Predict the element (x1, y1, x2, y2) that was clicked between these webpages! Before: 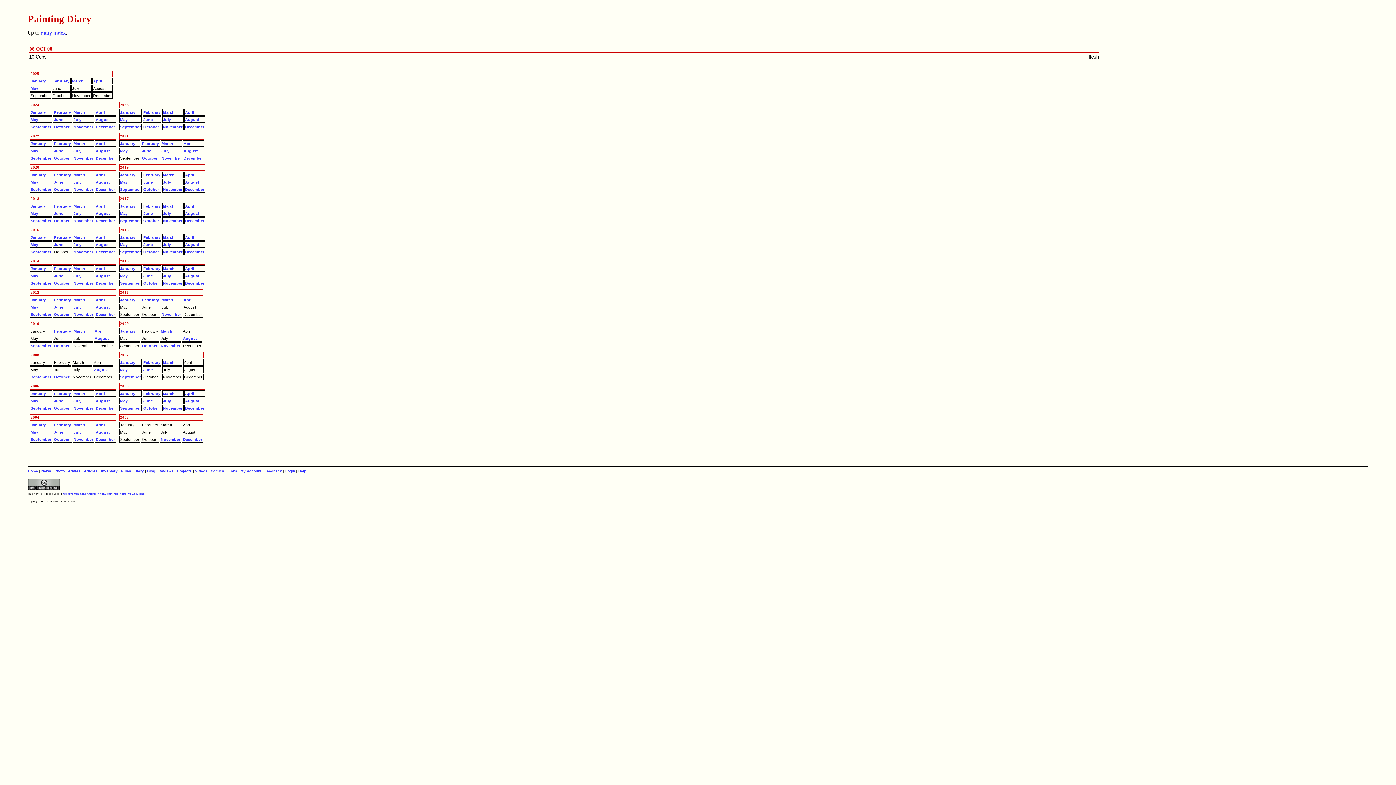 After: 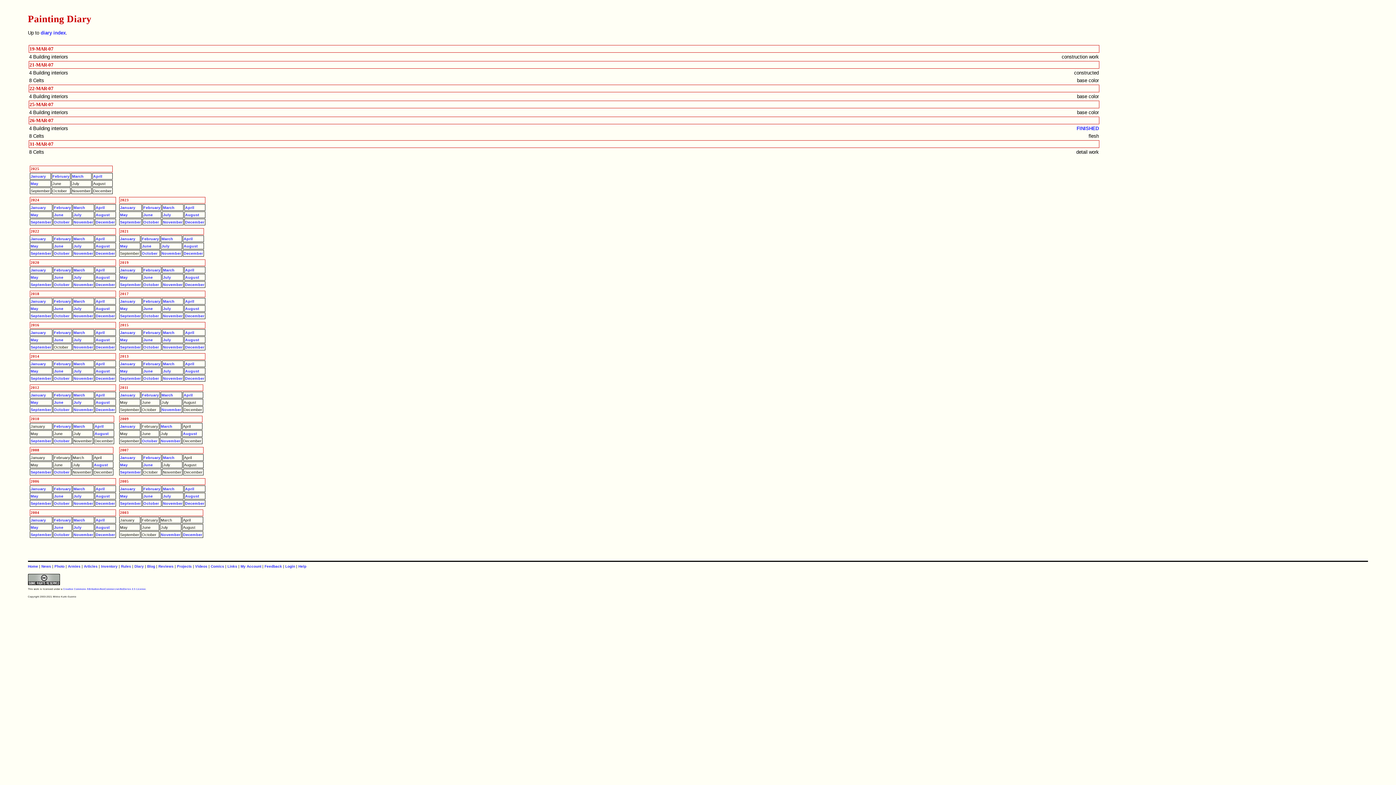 Action: bbox: (162, 360, 174, 364) label: March